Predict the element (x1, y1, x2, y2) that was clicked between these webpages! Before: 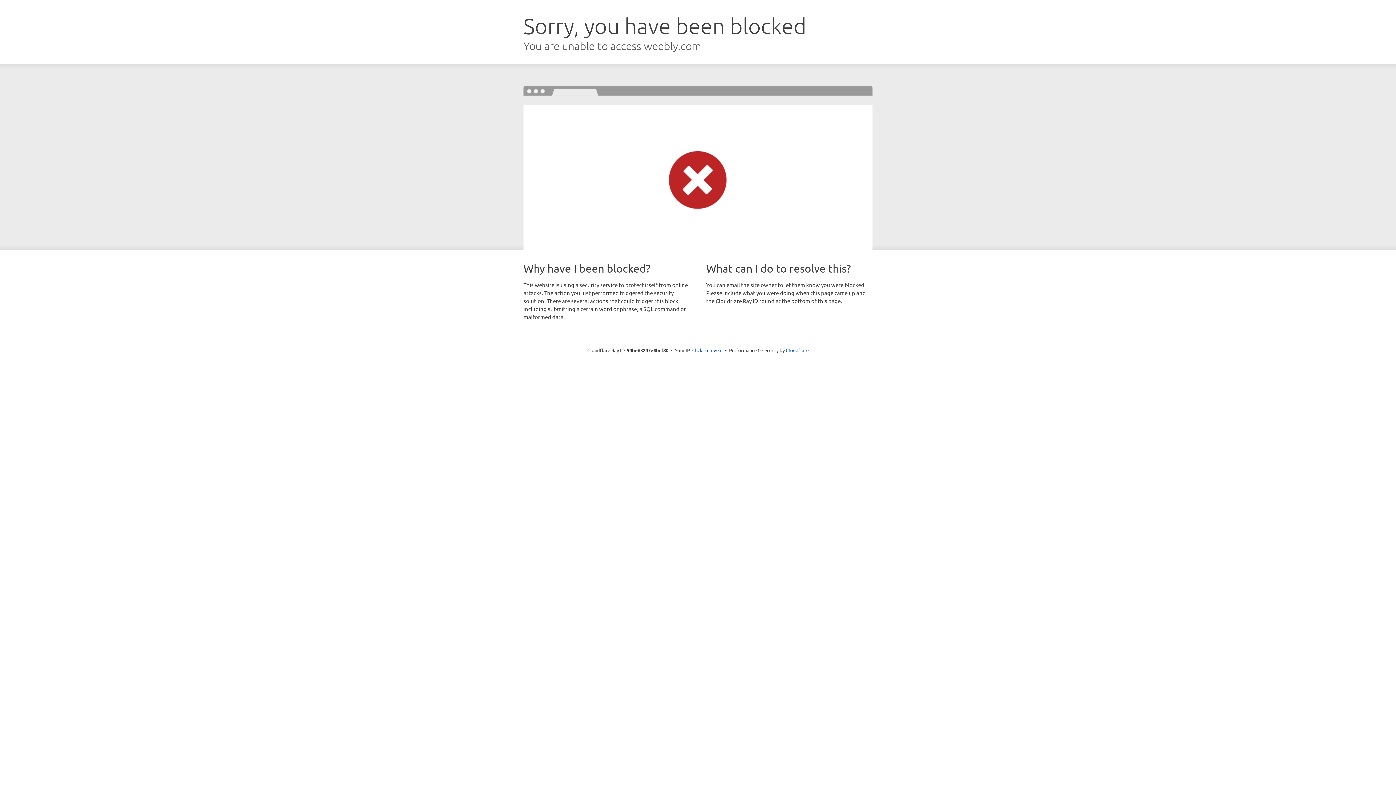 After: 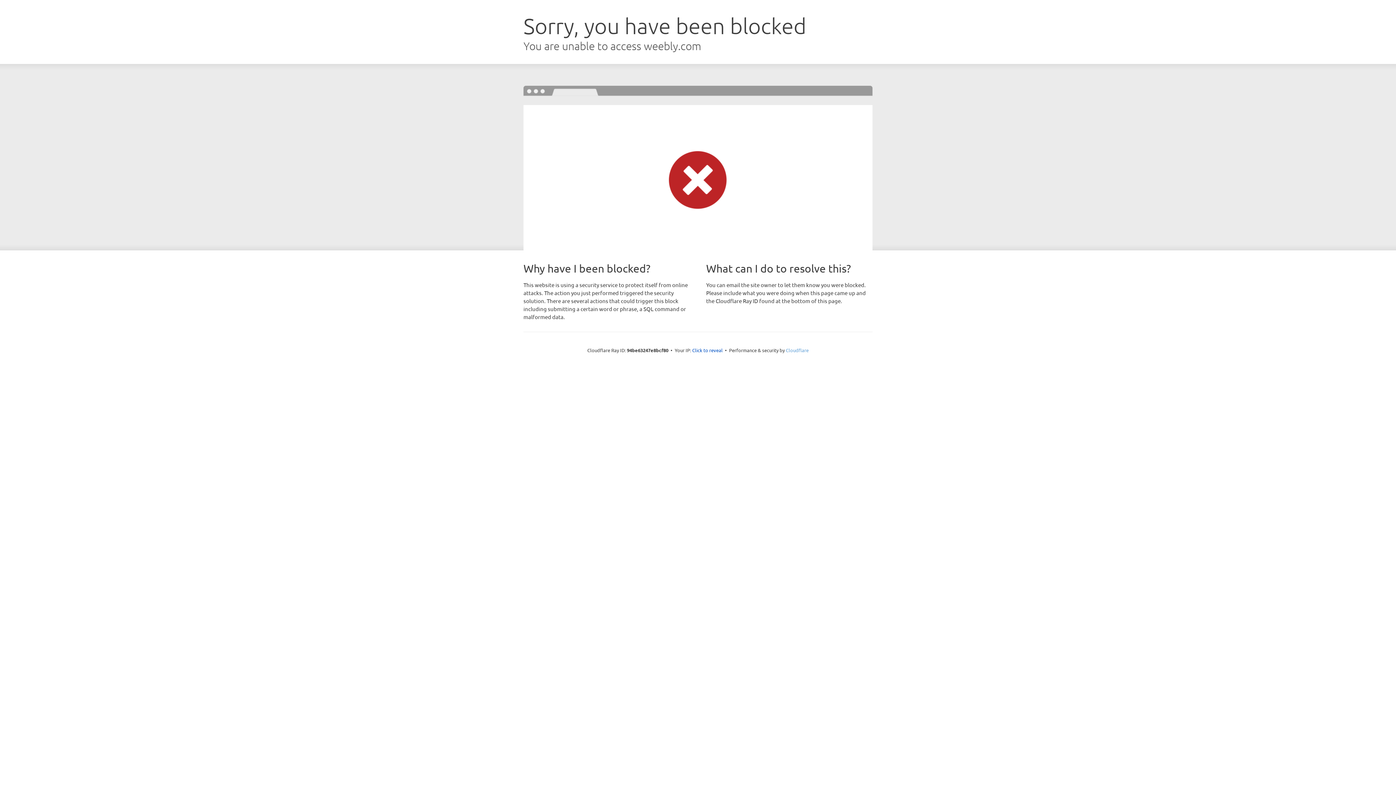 Action: label: Cloudflare bbox: (786, 347, 808, 353)